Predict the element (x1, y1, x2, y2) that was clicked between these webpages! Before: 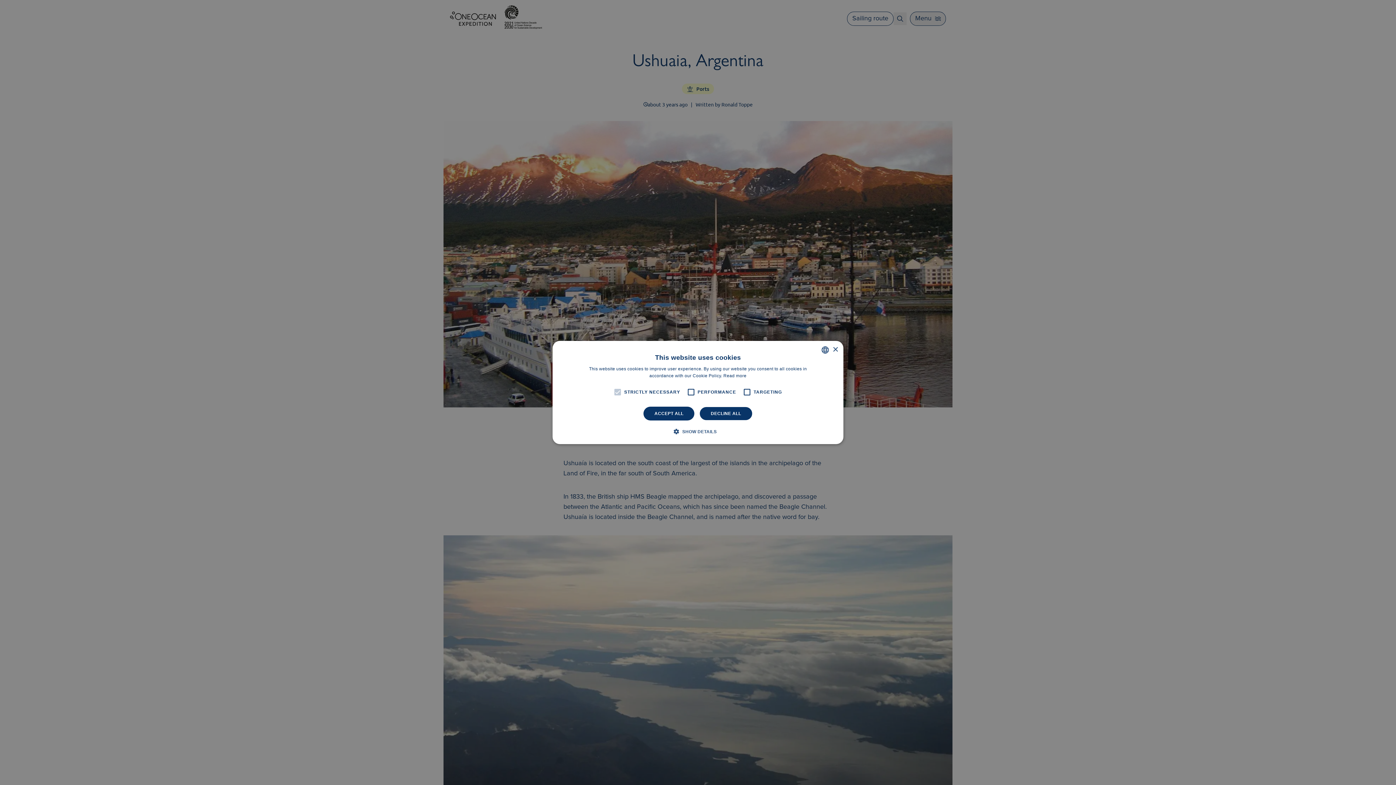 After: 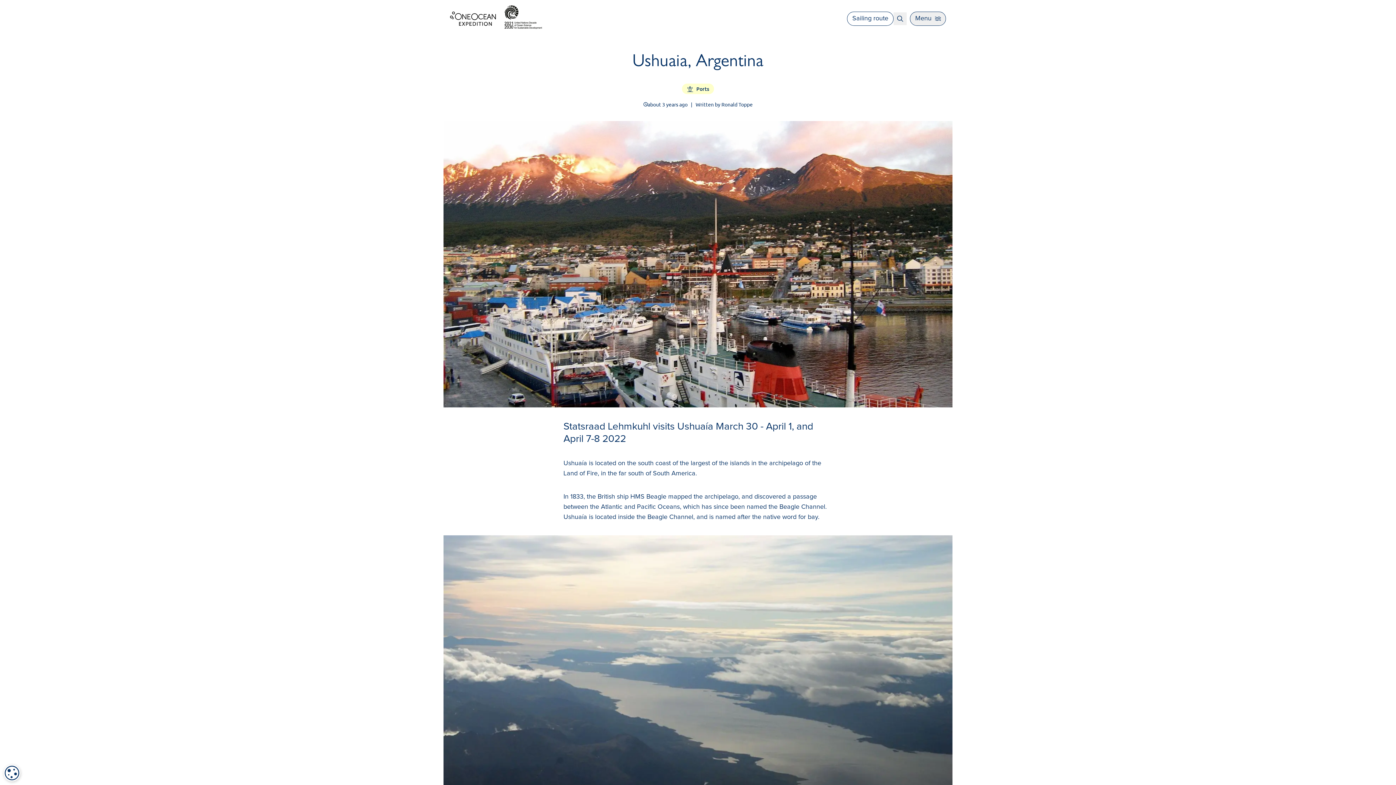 Action: bbox: (832, 347, 838, 352) label: Close